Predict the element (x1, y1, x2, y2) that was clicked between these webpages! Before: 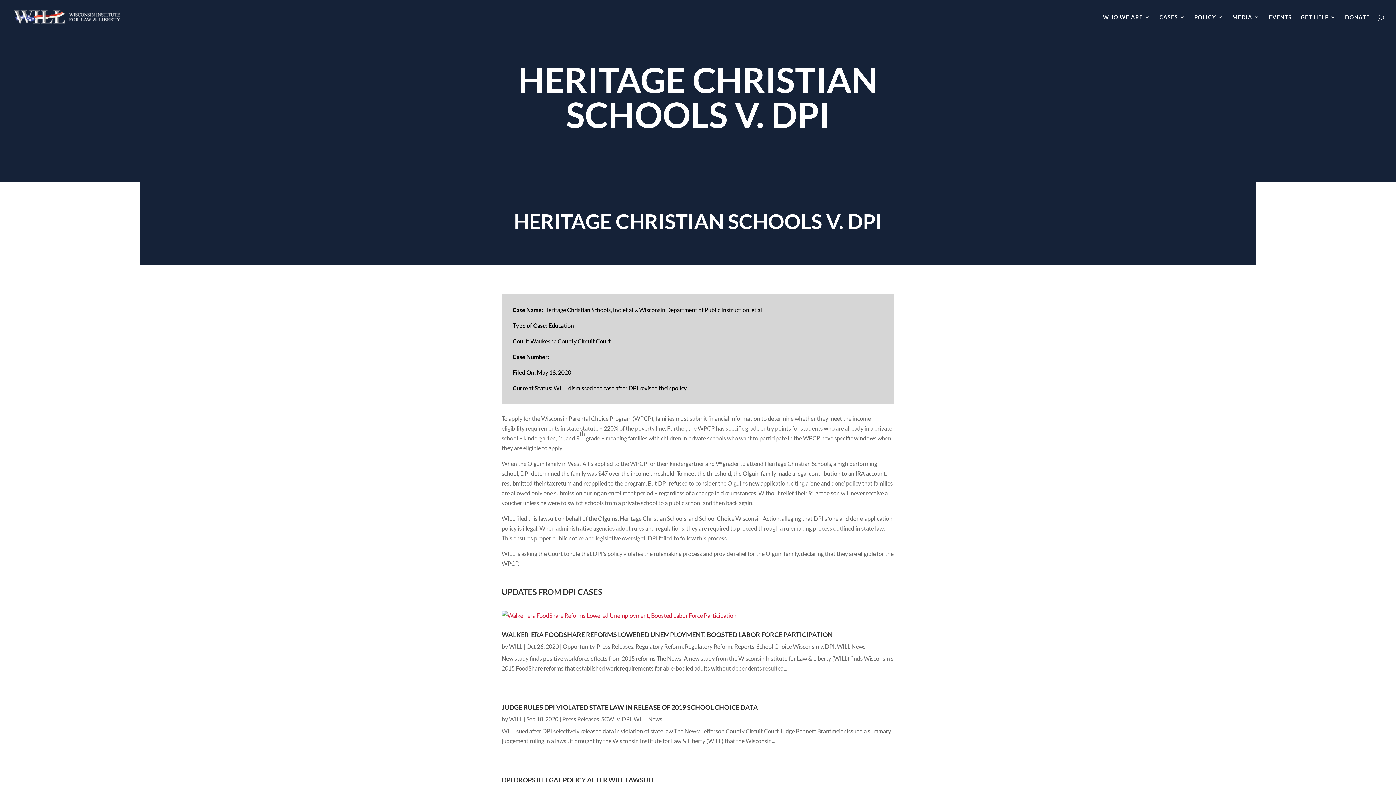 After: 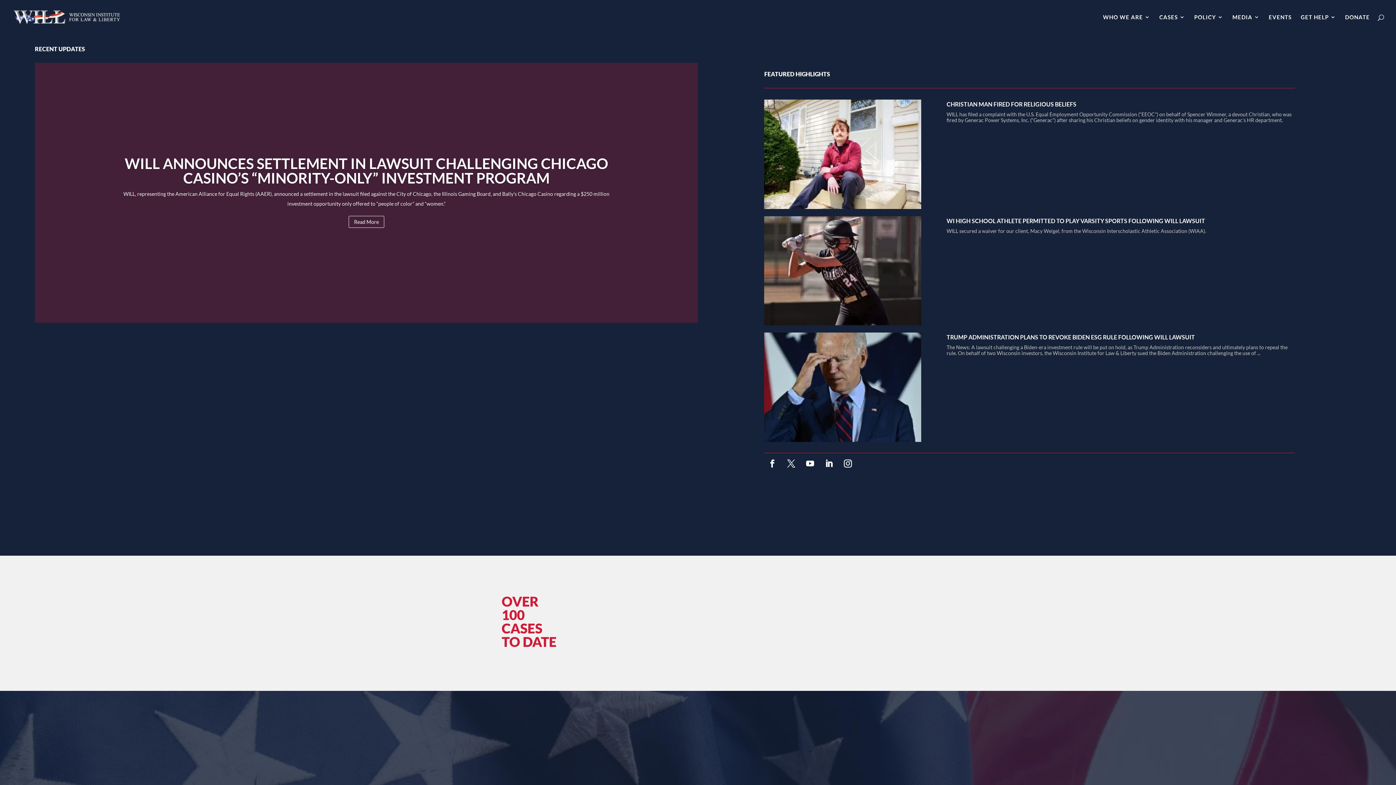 Action: bbox: (12, 12, 121, 19)